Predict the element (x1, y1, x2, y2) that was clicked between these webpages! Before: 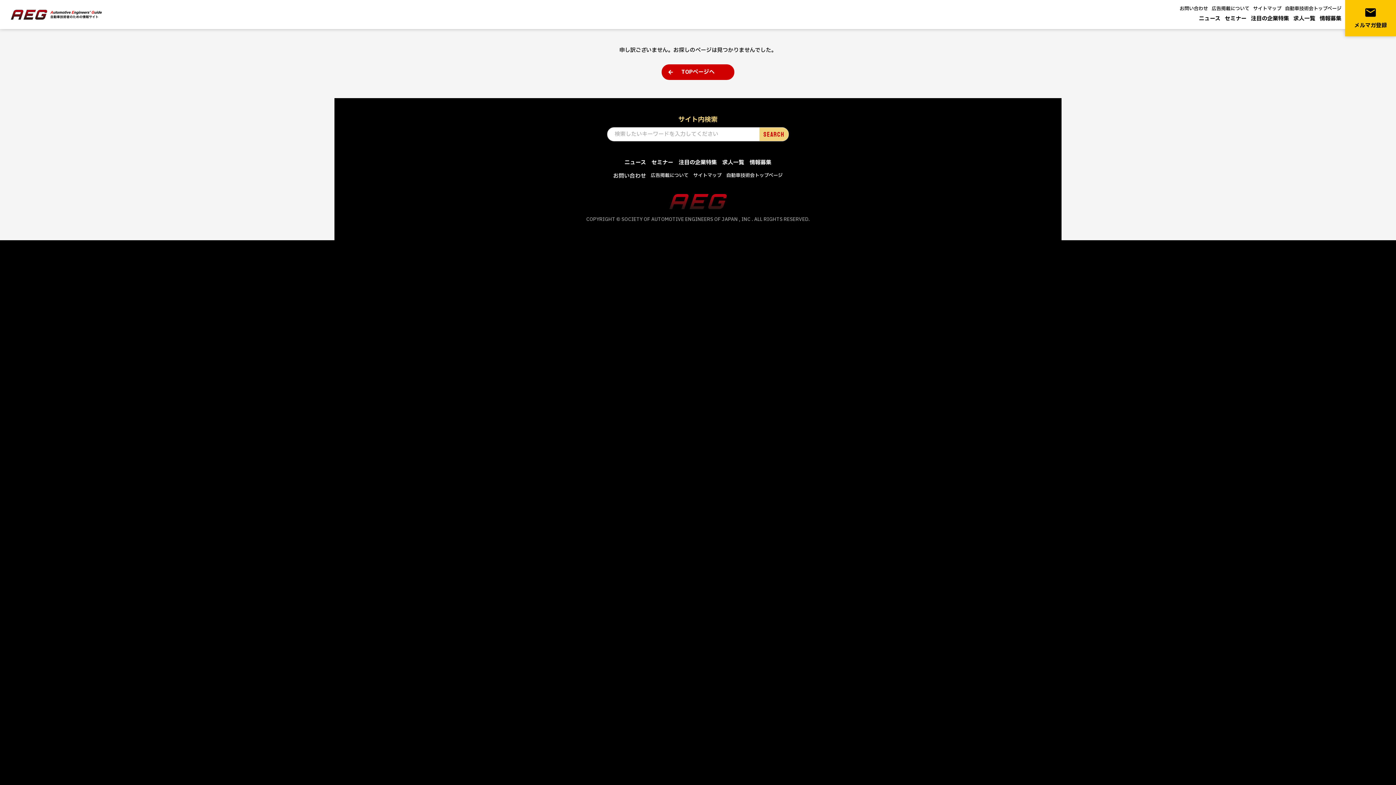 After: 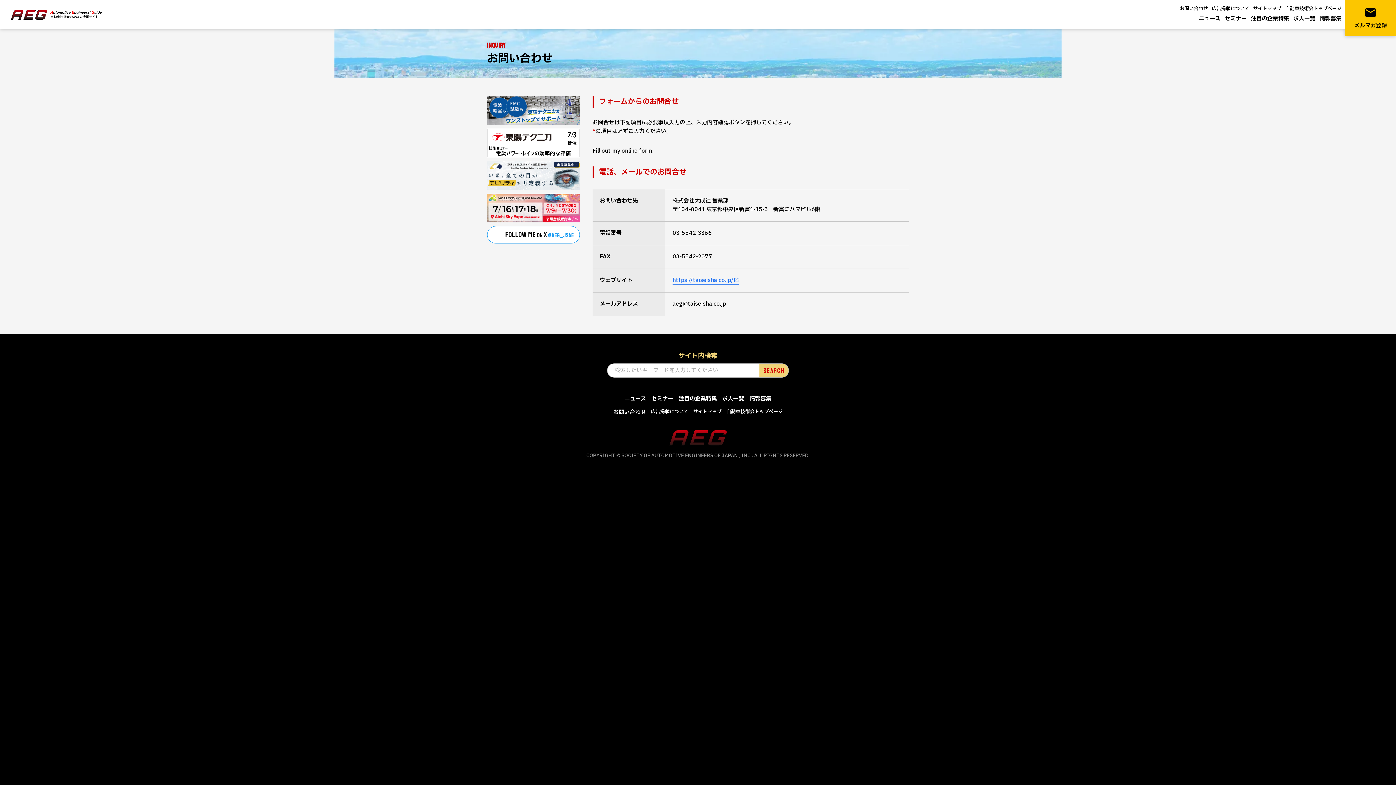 Action: label: お問い合わせ bbox: (1180, 5, 1208, 12)